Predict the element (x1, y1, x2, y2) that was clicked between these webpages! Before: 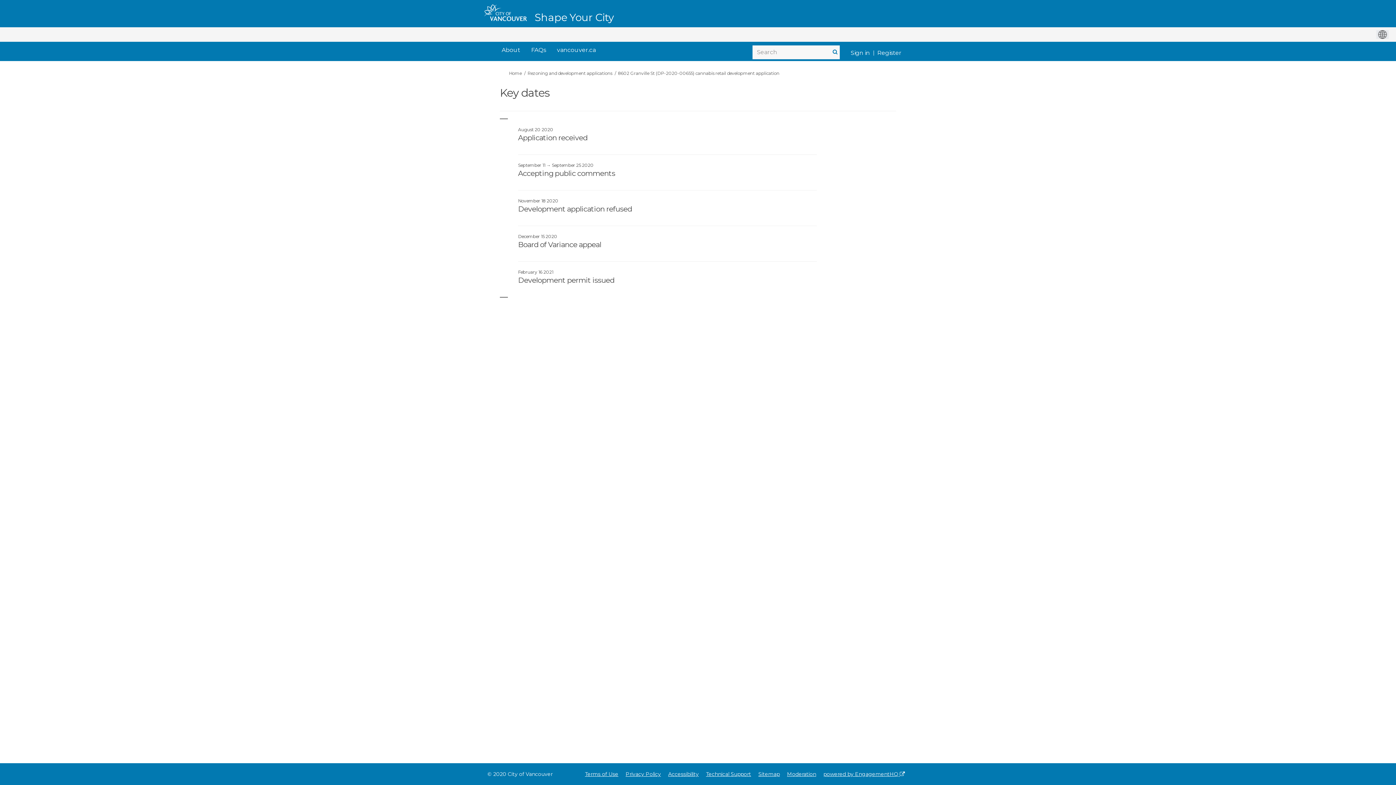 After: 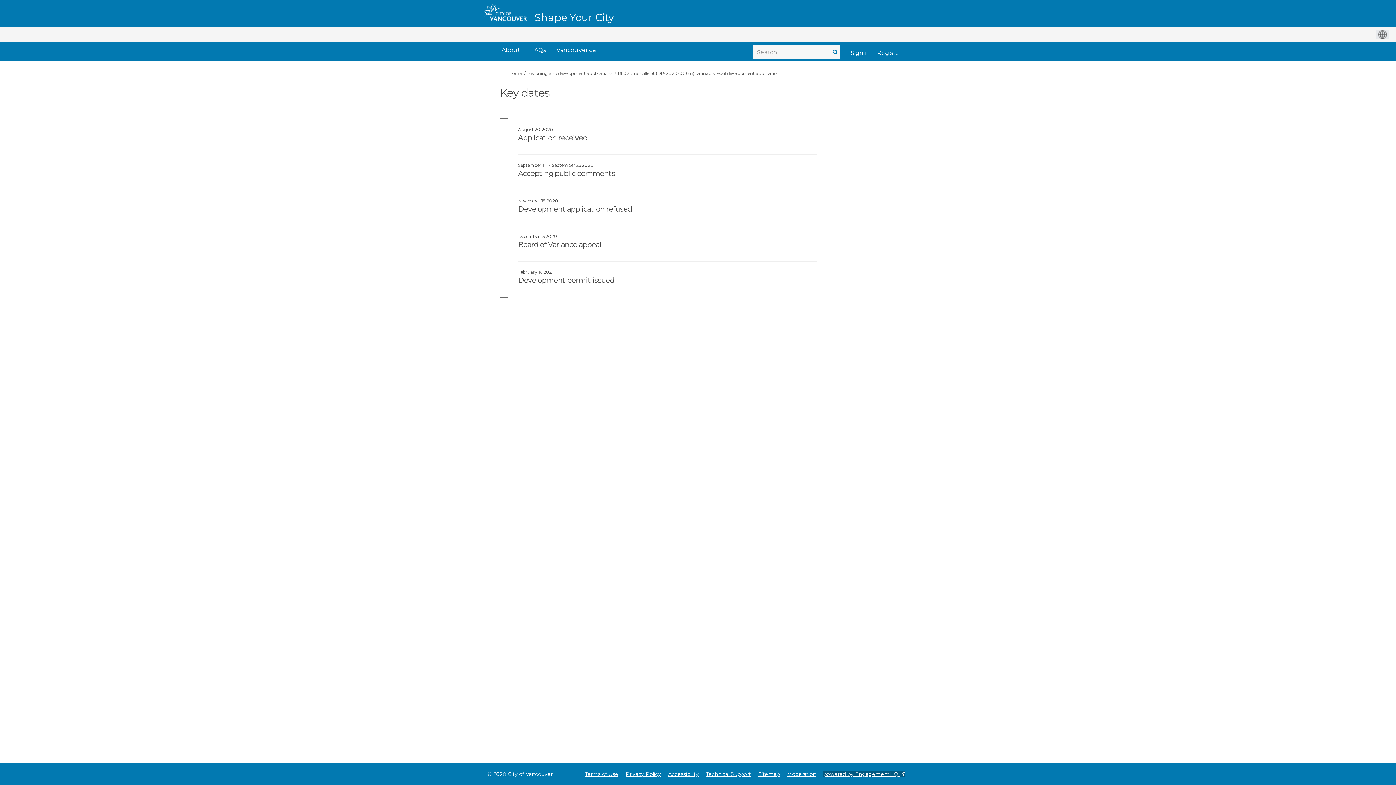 Action: label: Powered by EngagementHQ bbox: (823, 771, 905, 777)